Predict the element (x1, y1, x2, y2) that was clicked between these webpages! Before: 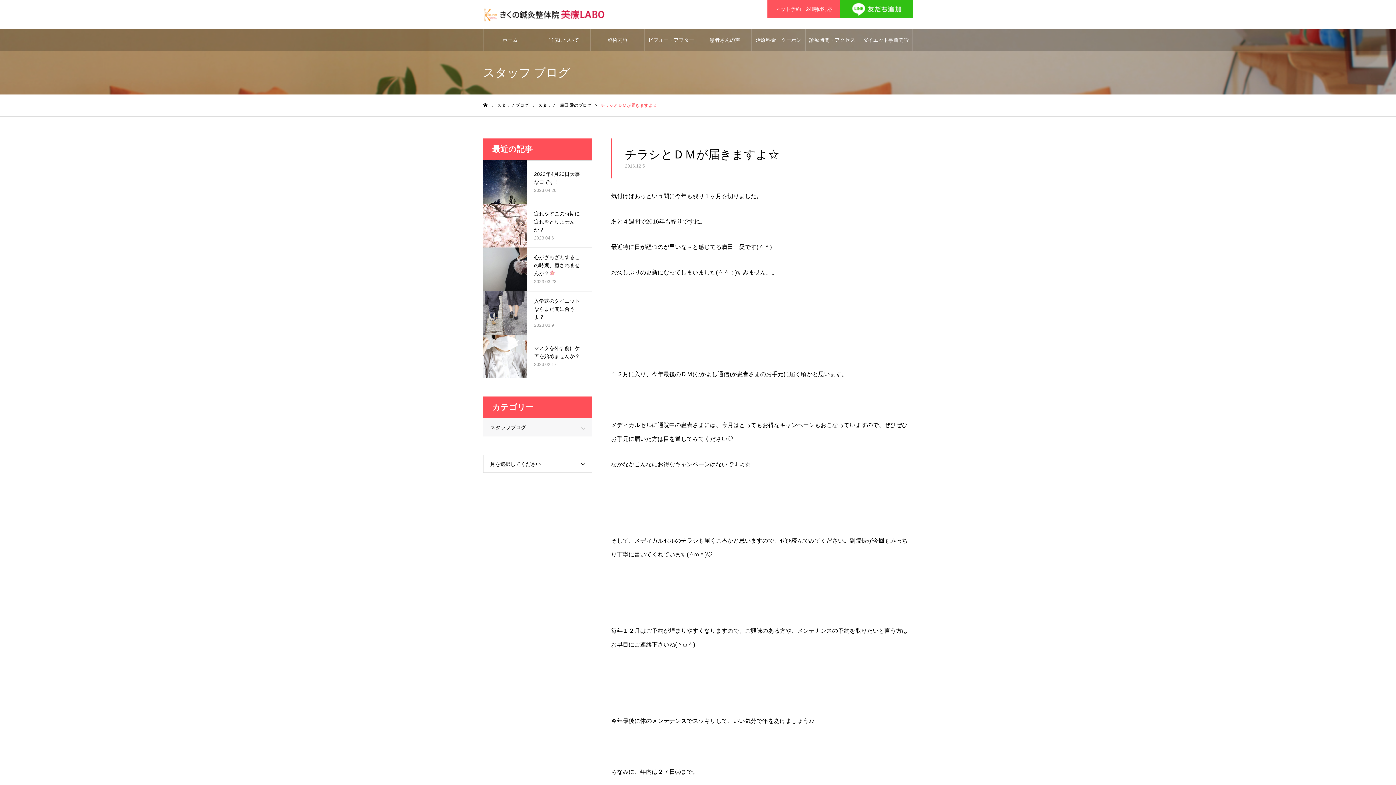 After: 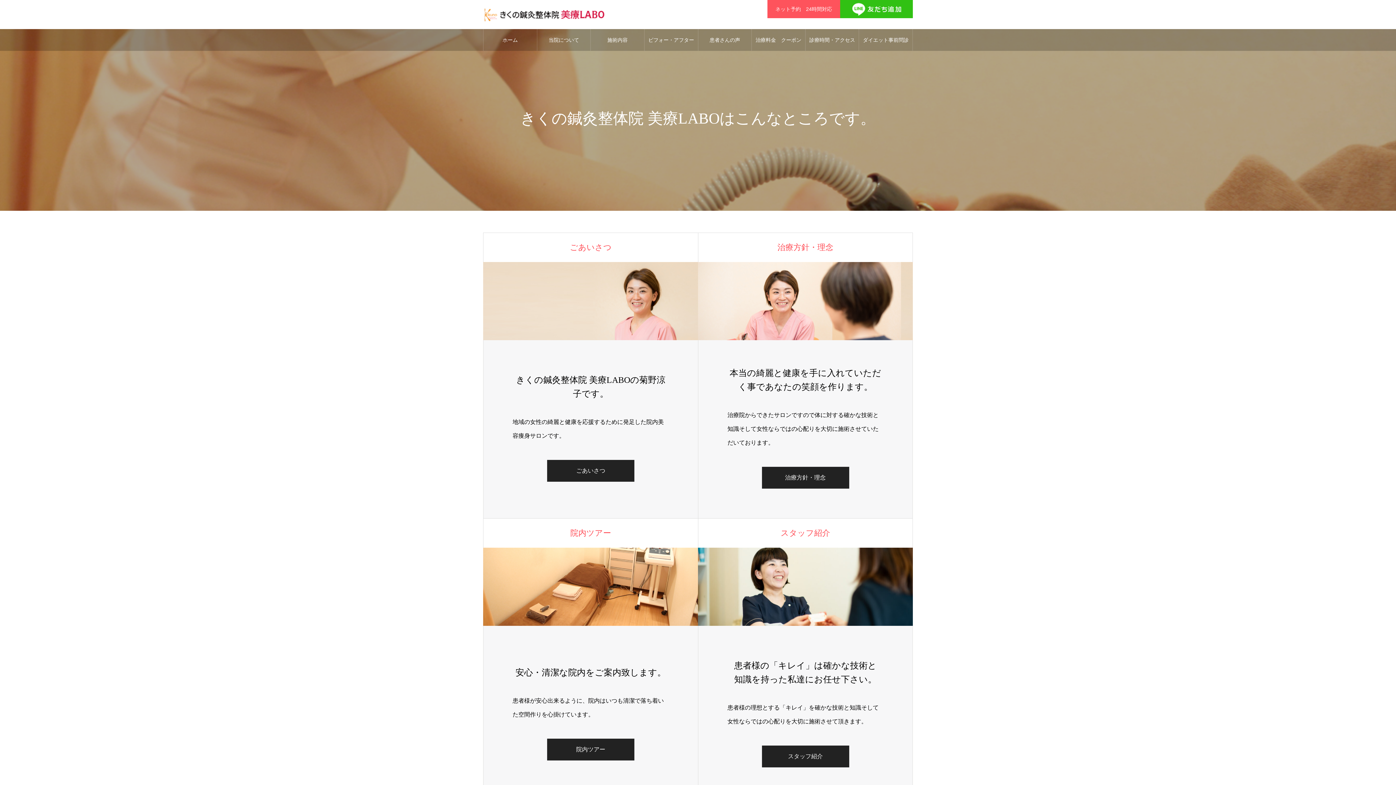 Action: label: 当院について bbox: (537, 29, 590, 50)